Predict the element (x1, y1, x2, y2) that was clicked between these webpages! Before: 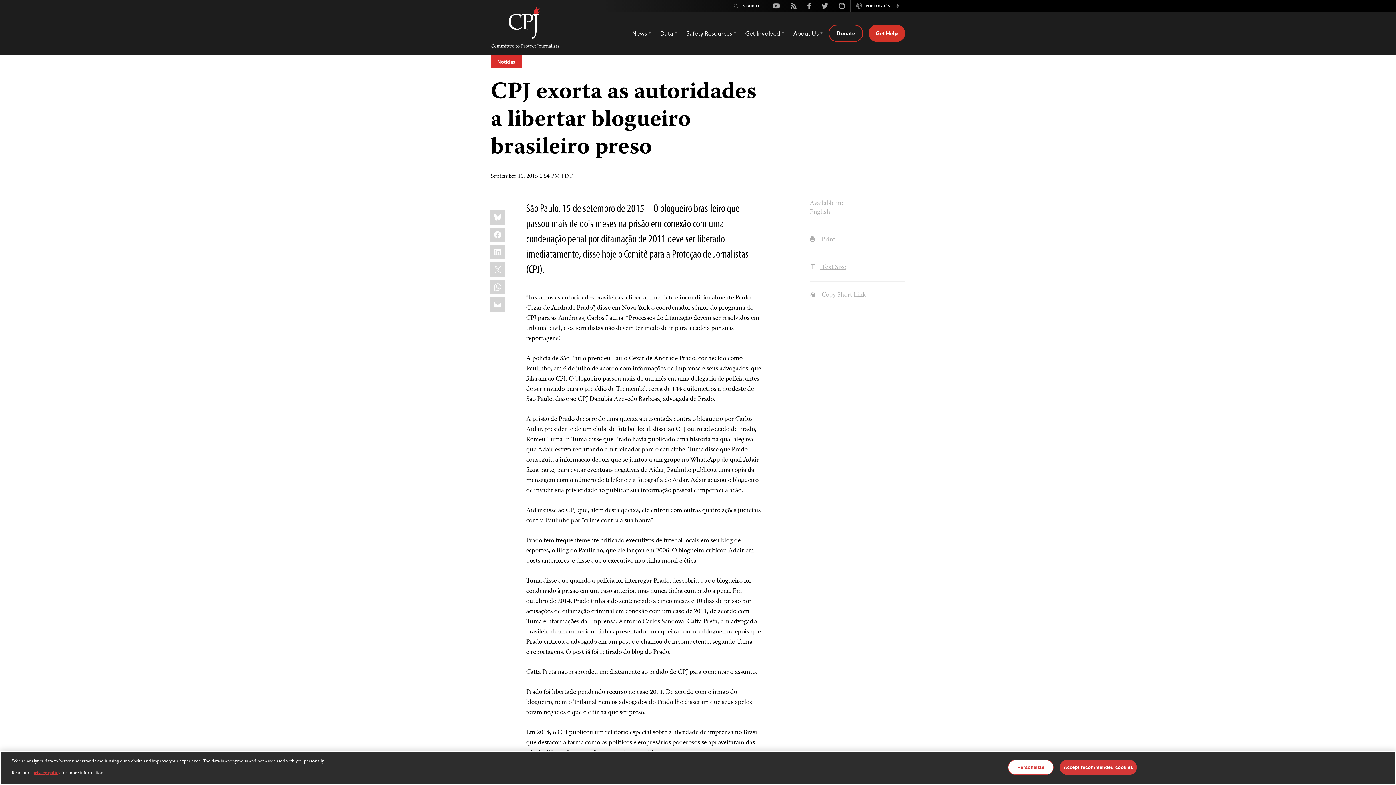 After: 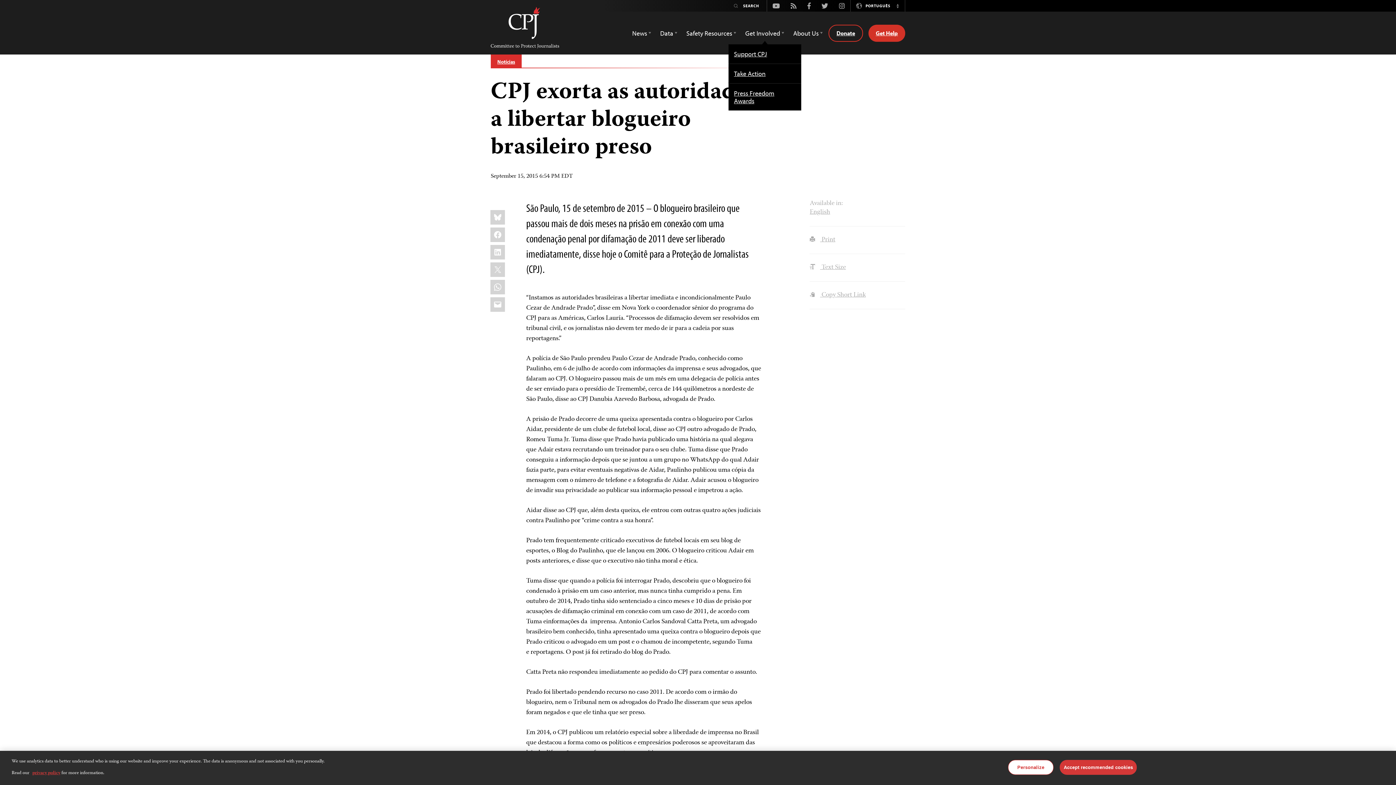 Action: label: Get Involved bbox: (745, 25, 784, 40)